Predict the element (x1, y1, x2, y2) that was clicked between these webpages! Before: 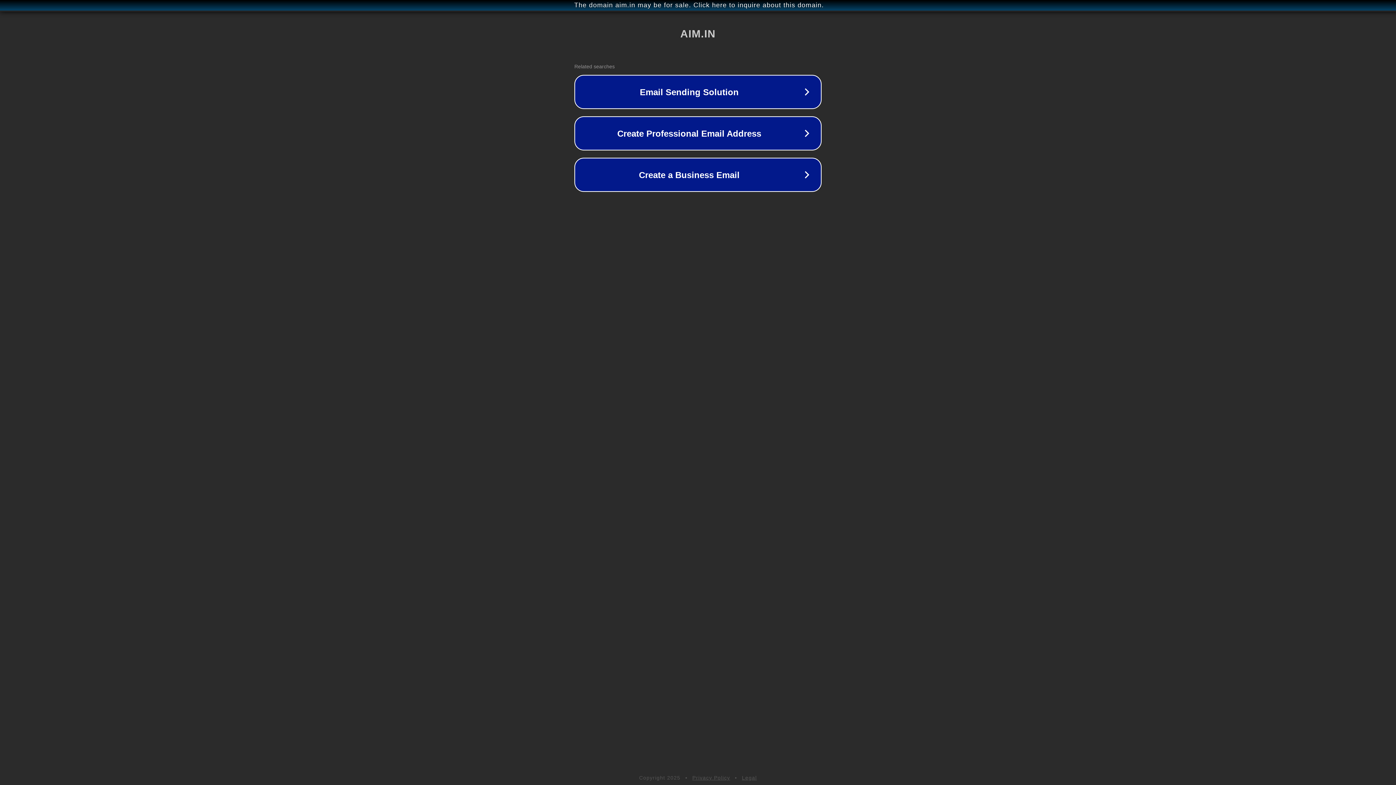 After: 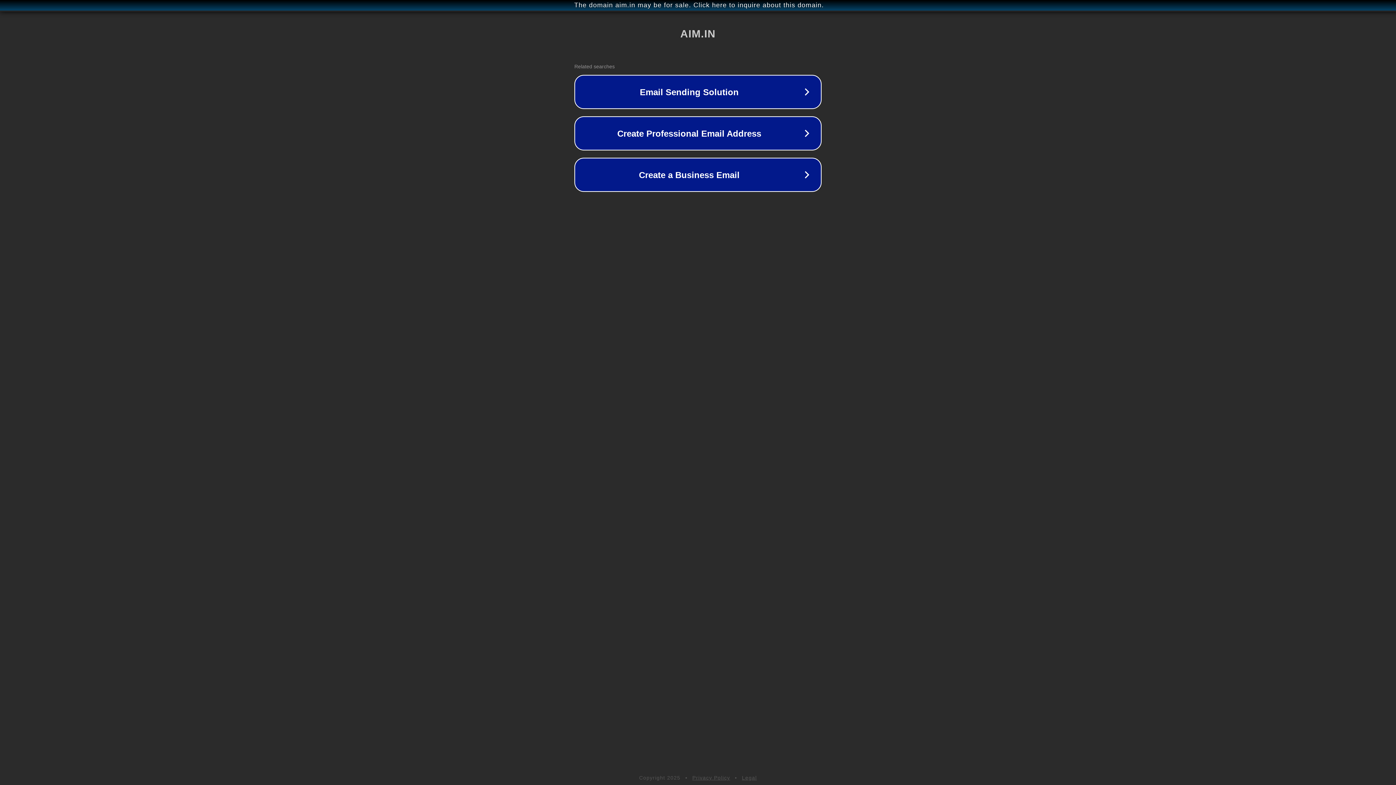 Action: label: Privacy Policy bbox: (692, 775, 730, 781)